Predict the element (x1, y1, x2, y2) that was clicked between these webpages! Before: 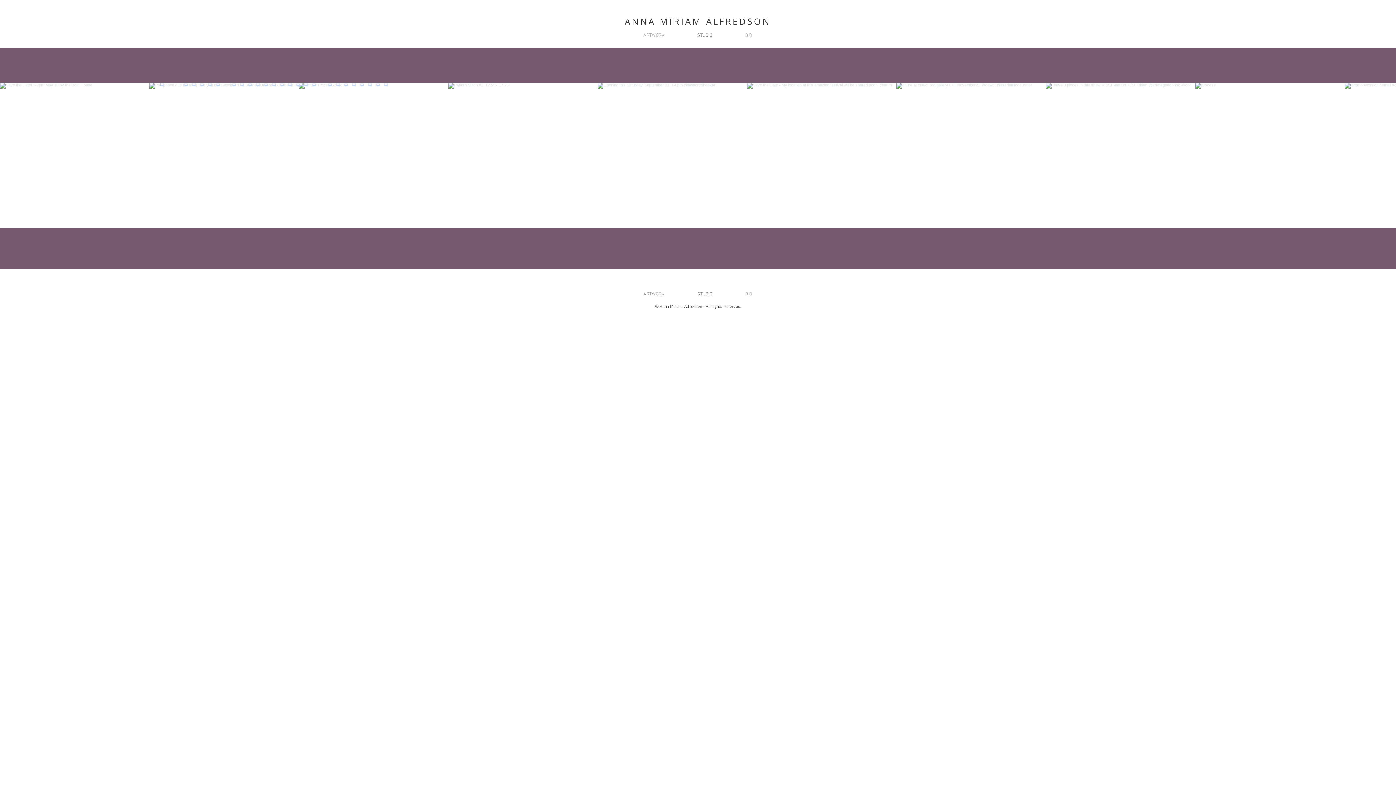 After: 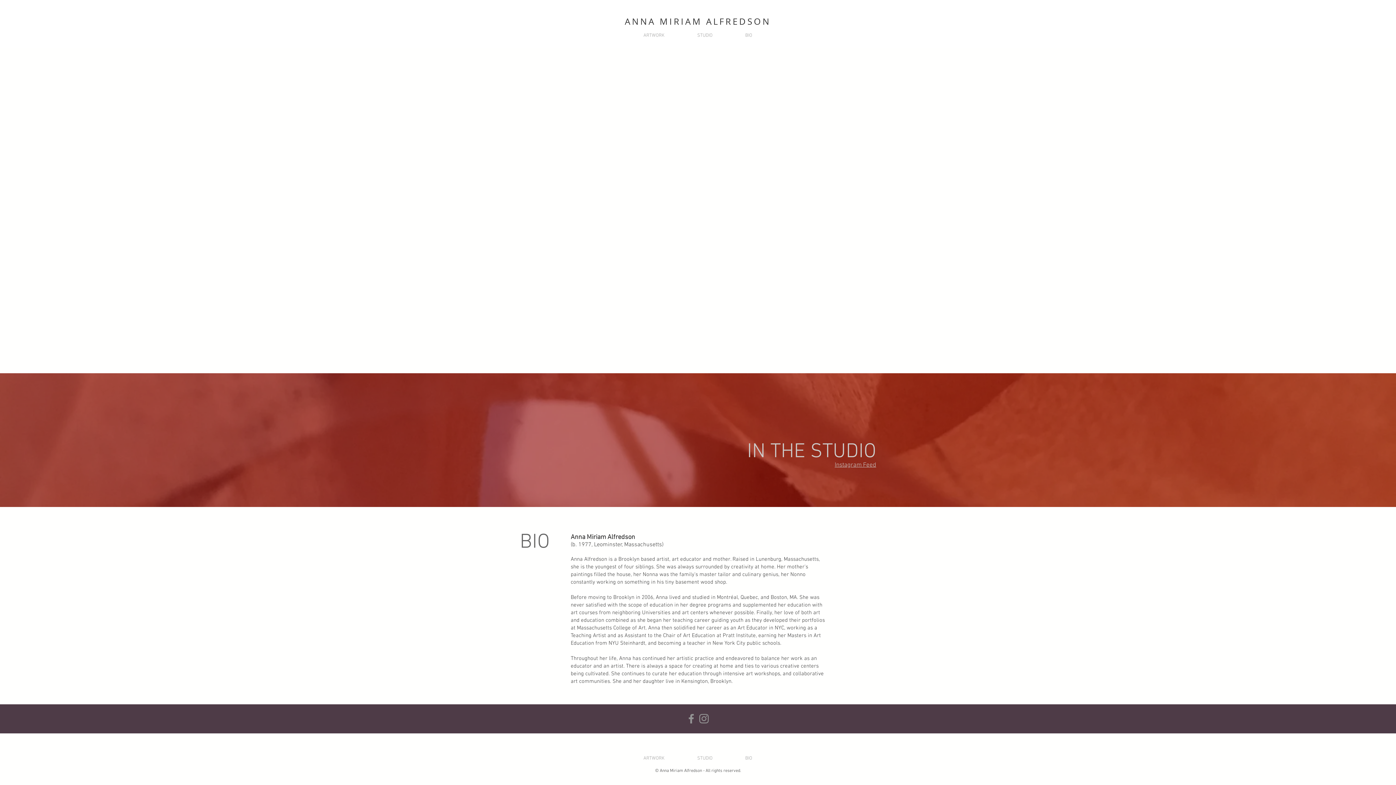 Action: bbox: (729, 290, 768, 298) label: BIO